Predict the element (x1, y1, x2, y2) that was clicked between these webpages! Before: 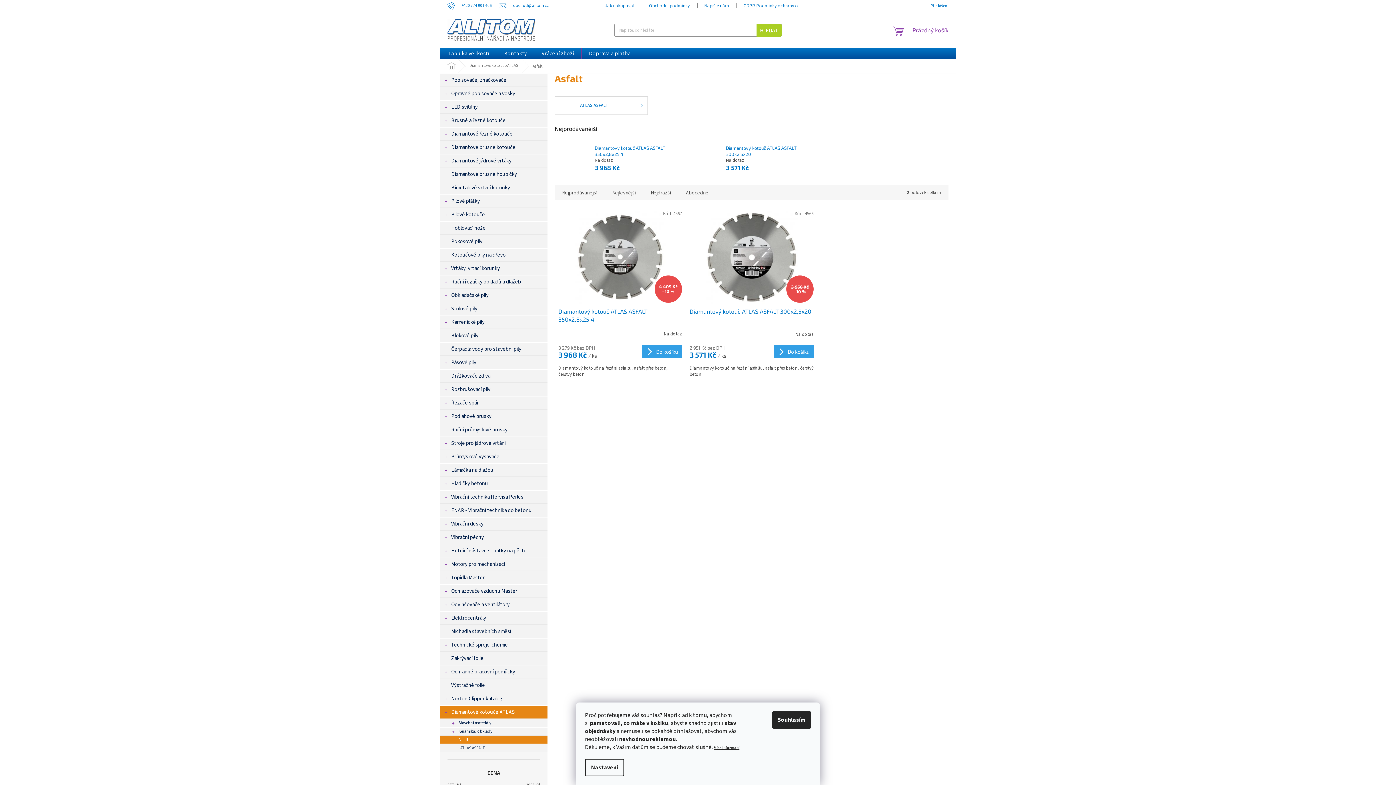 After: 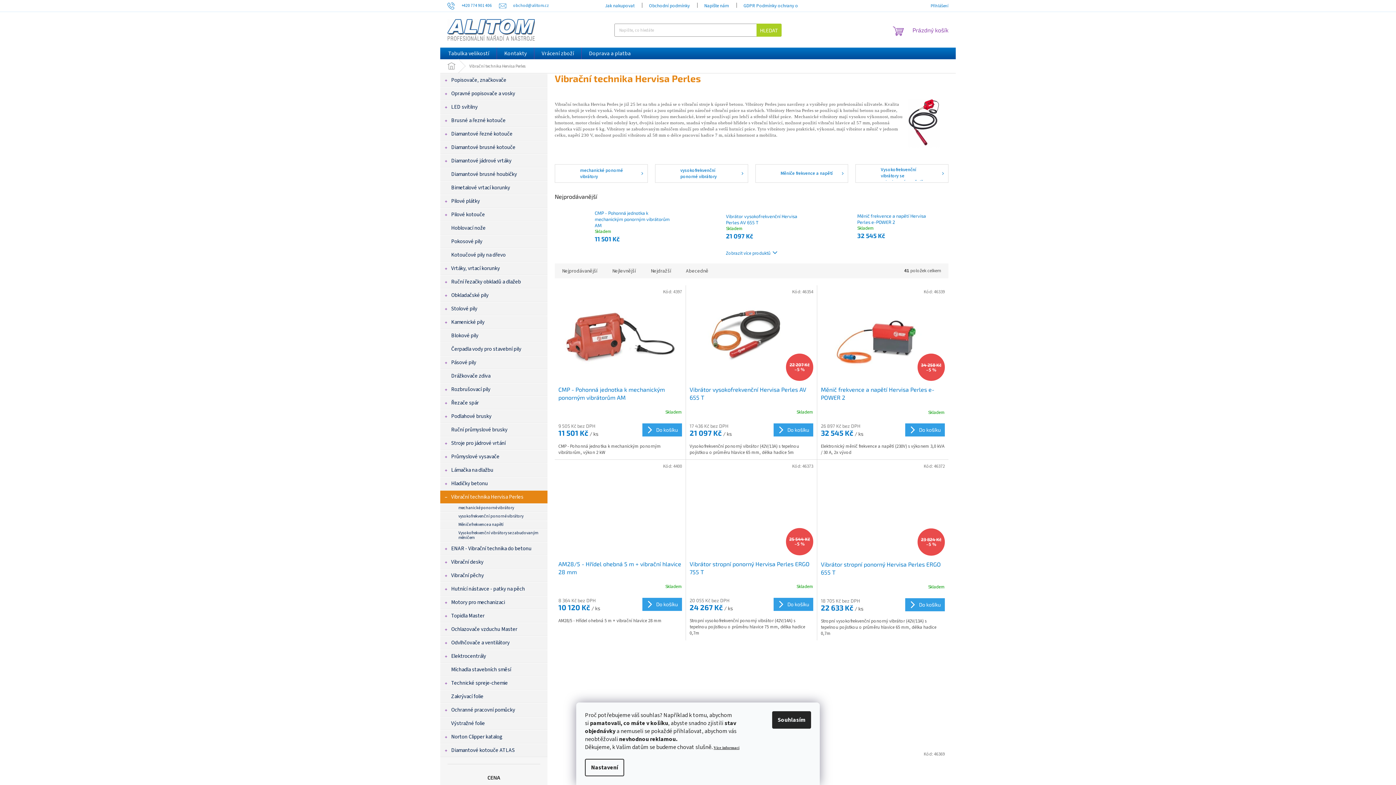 Action: bbox: (440, 490, 547, 504) label: Vibrační technika Hervisa Perles
 